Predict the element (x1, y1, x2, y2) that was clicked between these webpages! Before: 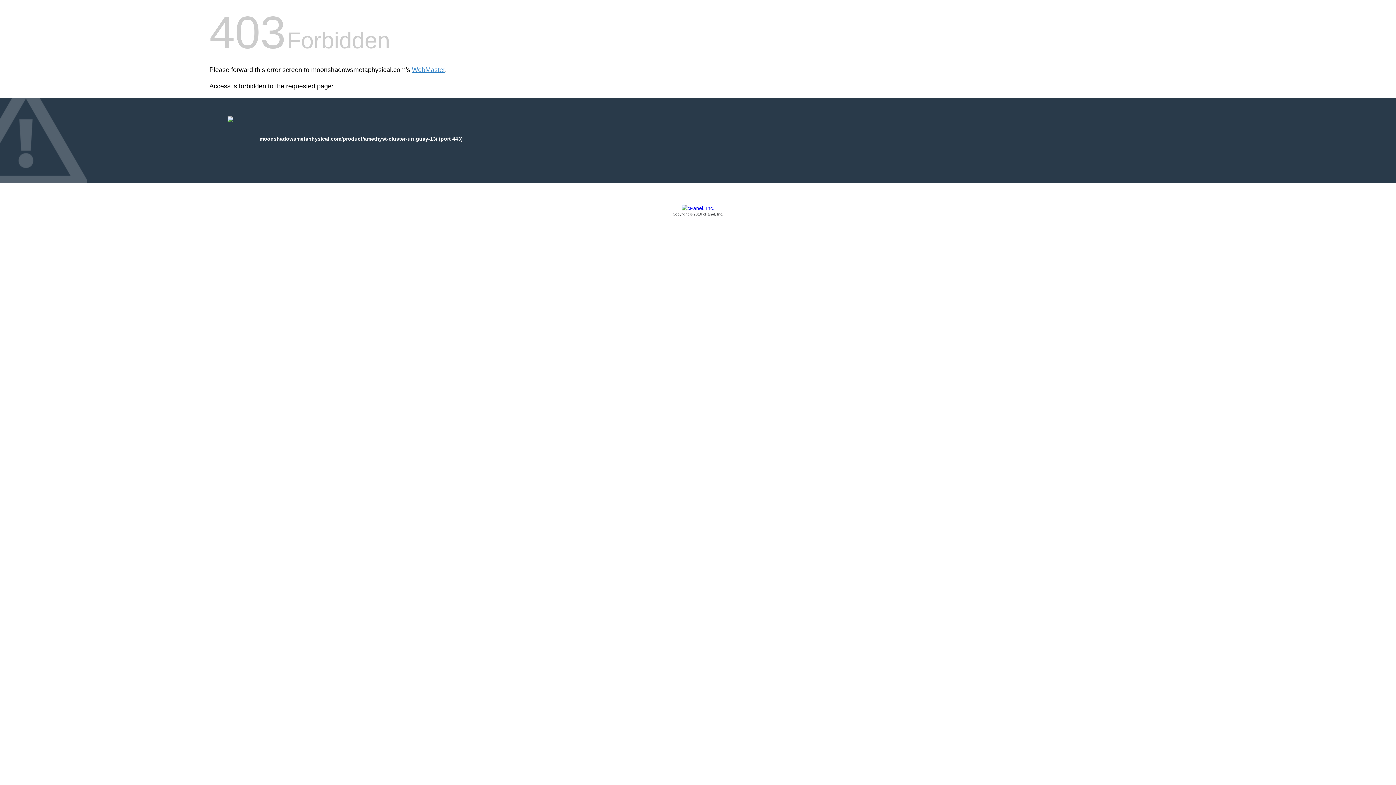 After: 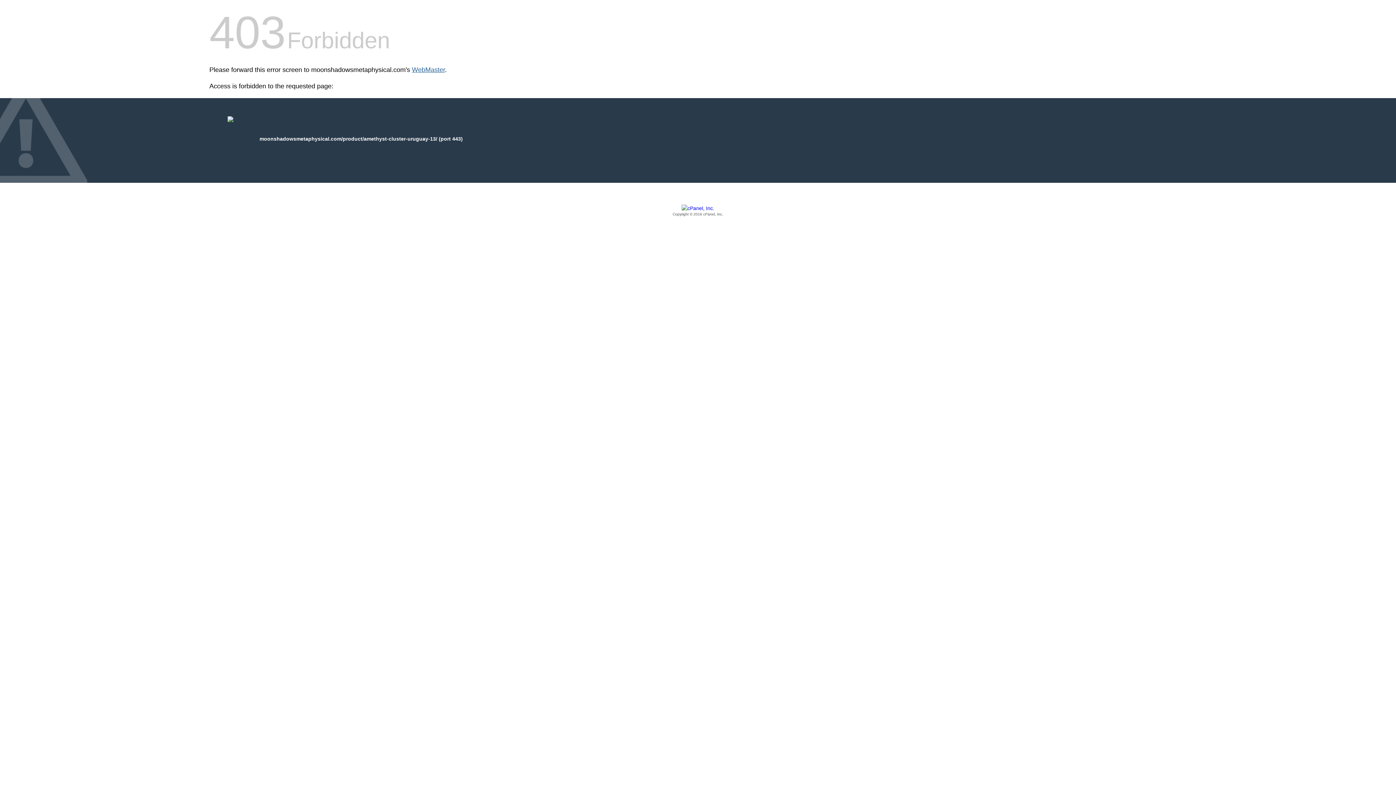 Action: bbox: (412, 66, 445, 73) label: WebMaster